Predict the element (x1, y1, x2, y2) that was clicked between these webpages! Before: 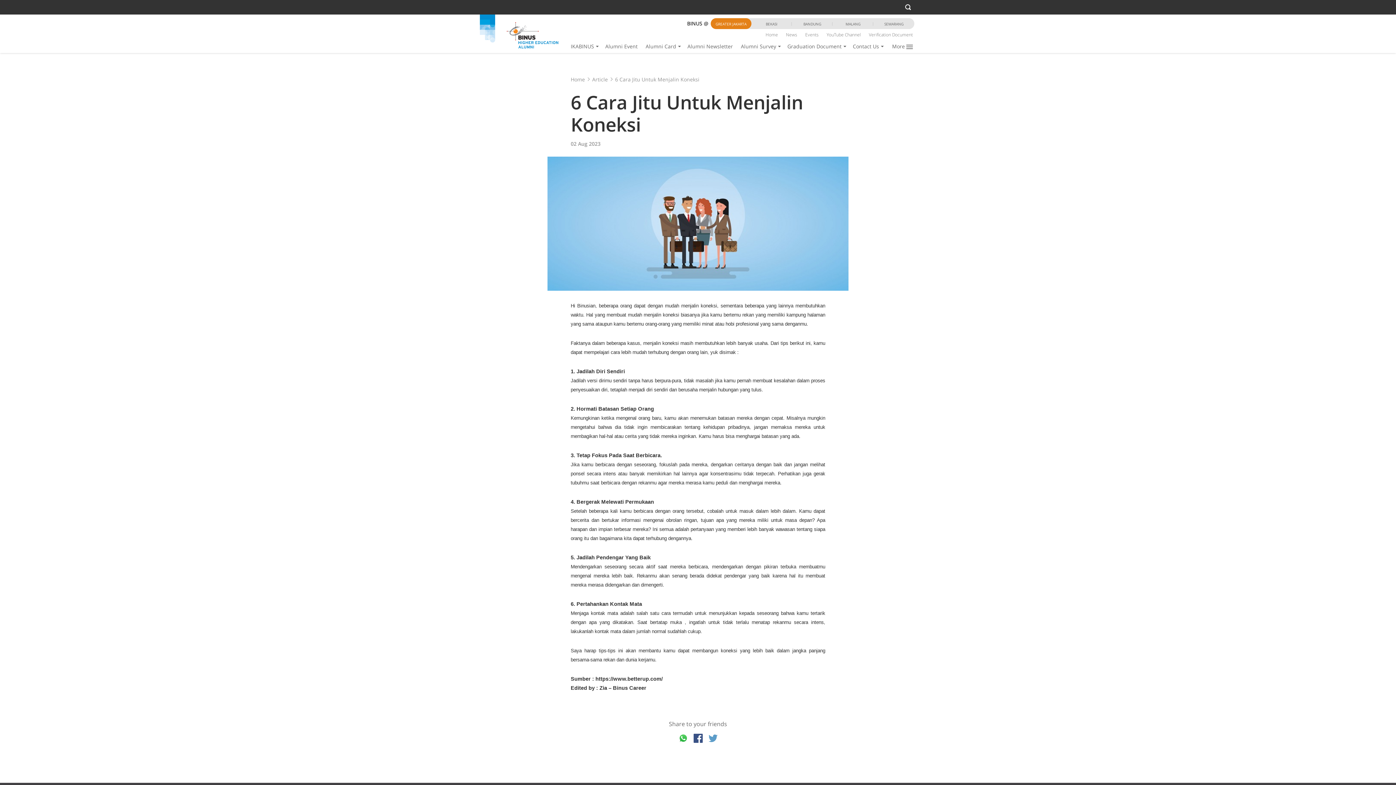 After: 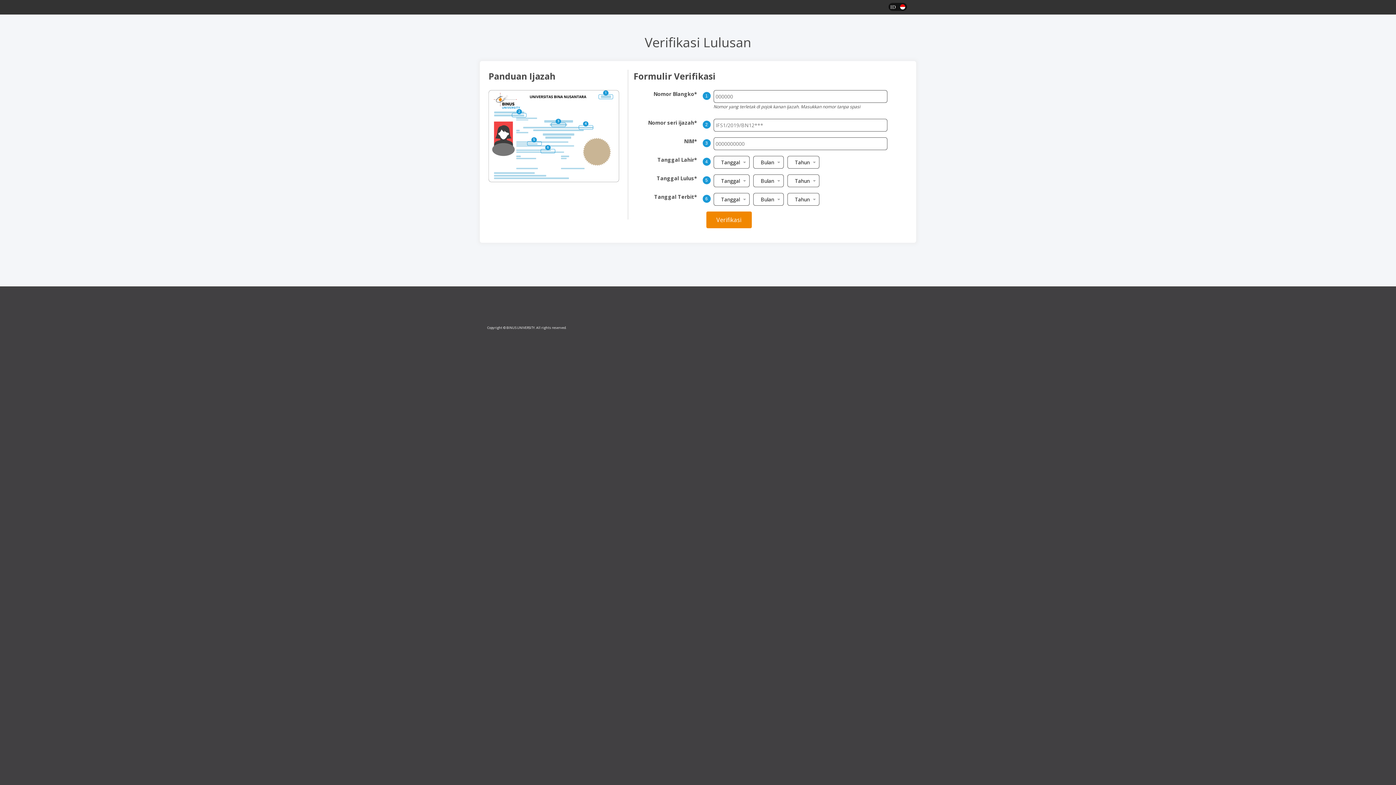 Action: label: Verification Document bbox: (869, 29, 913, 40)